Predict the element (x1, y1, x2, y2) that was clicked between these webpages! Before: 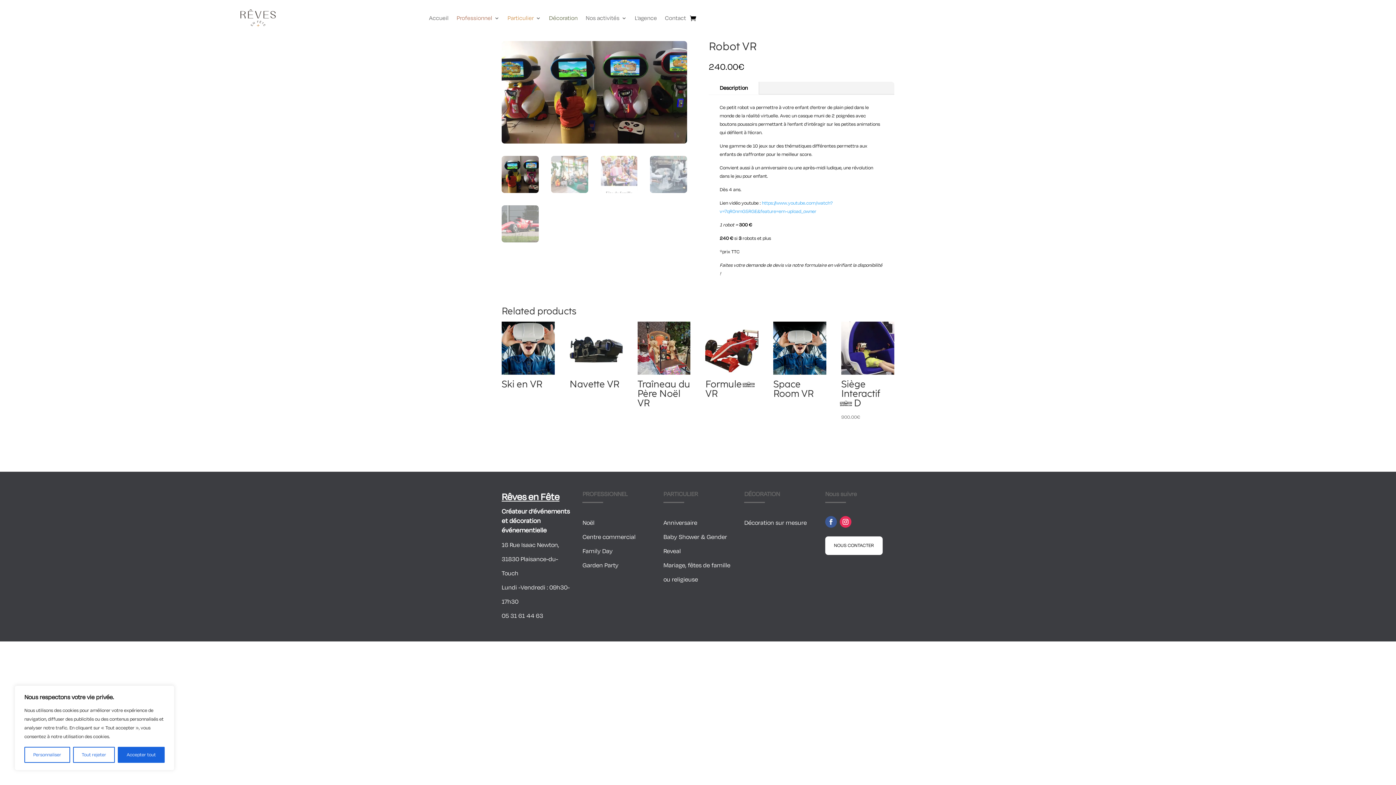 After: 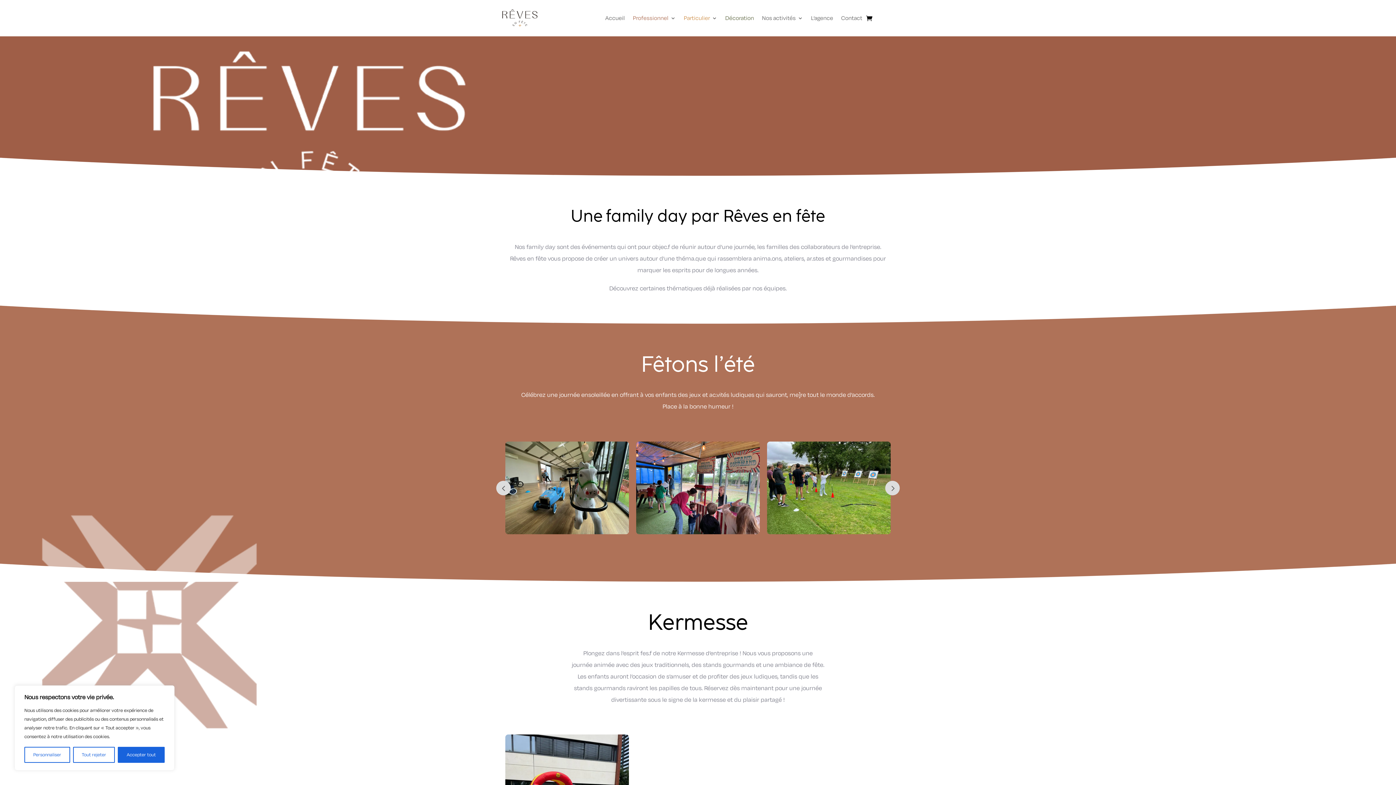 Action: bbox: (582, 547, 612, 556) label: Family Day